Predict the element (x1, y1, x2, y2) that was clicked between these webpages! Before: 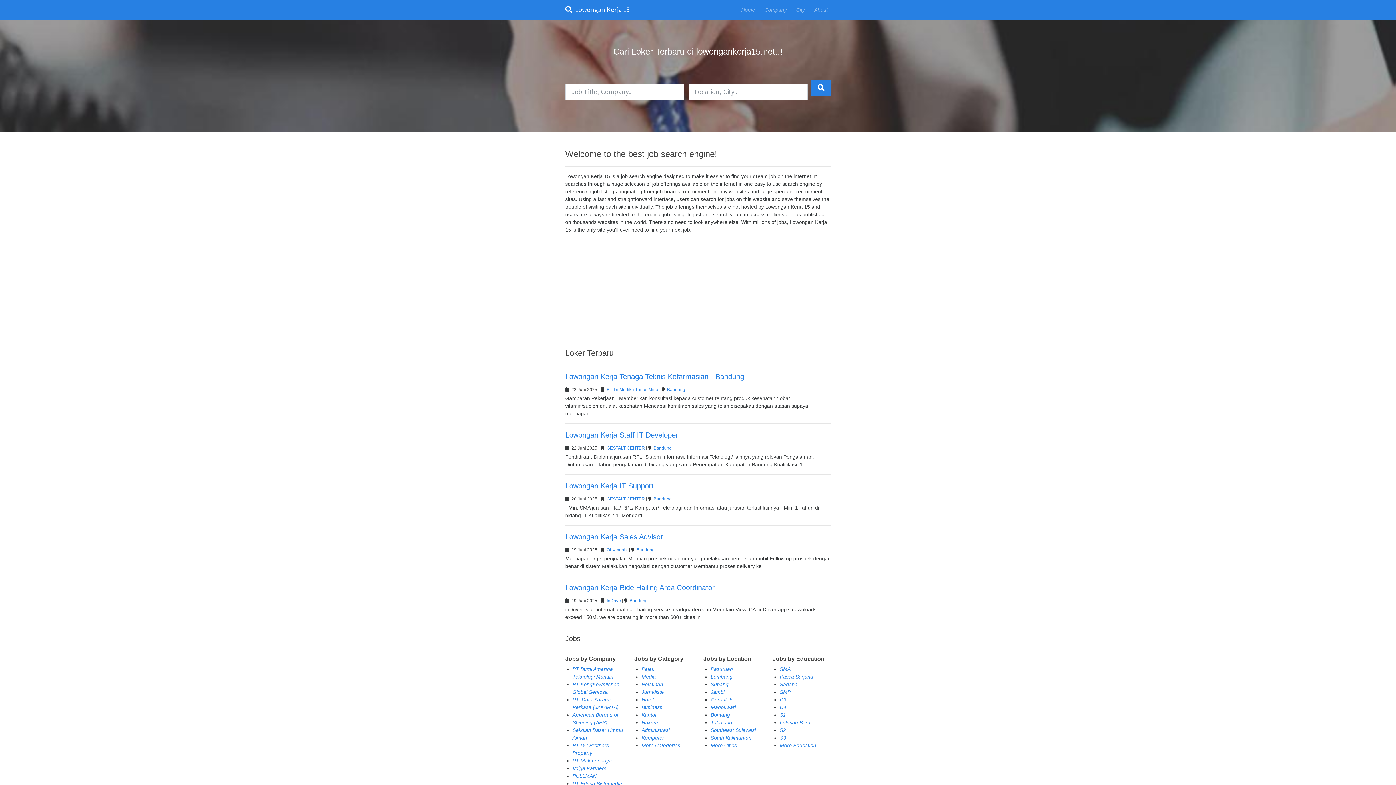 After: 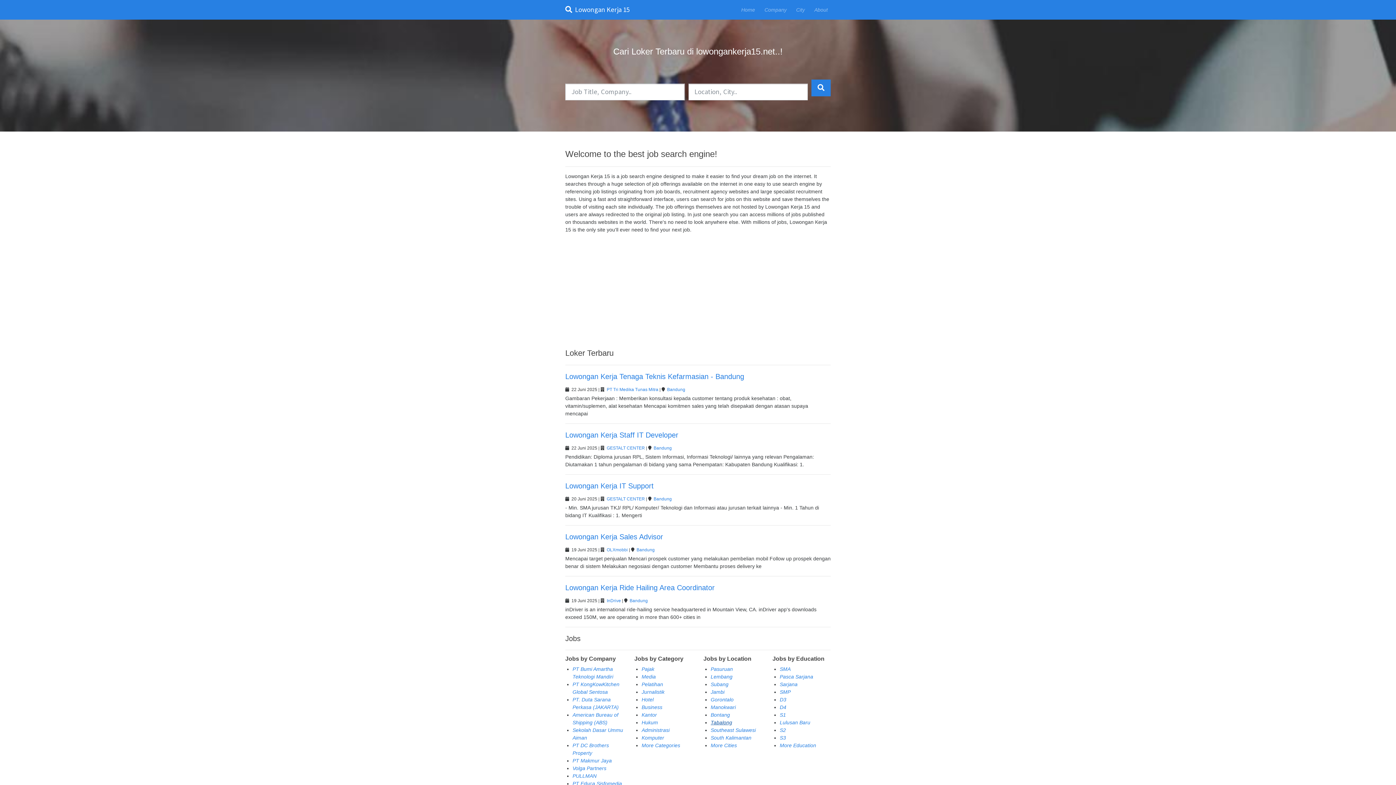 Action: label: Tabalong bbox: (710, 720, 732, 725)